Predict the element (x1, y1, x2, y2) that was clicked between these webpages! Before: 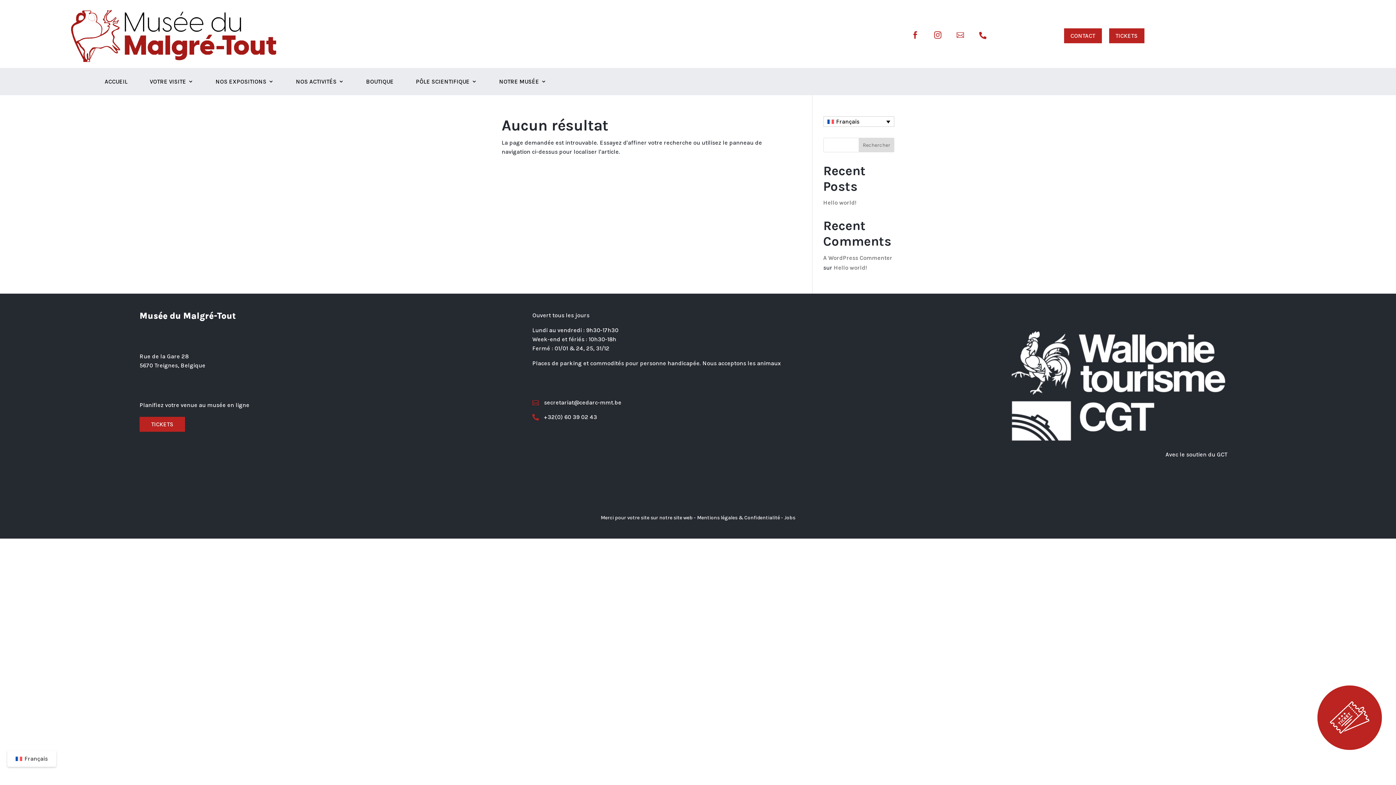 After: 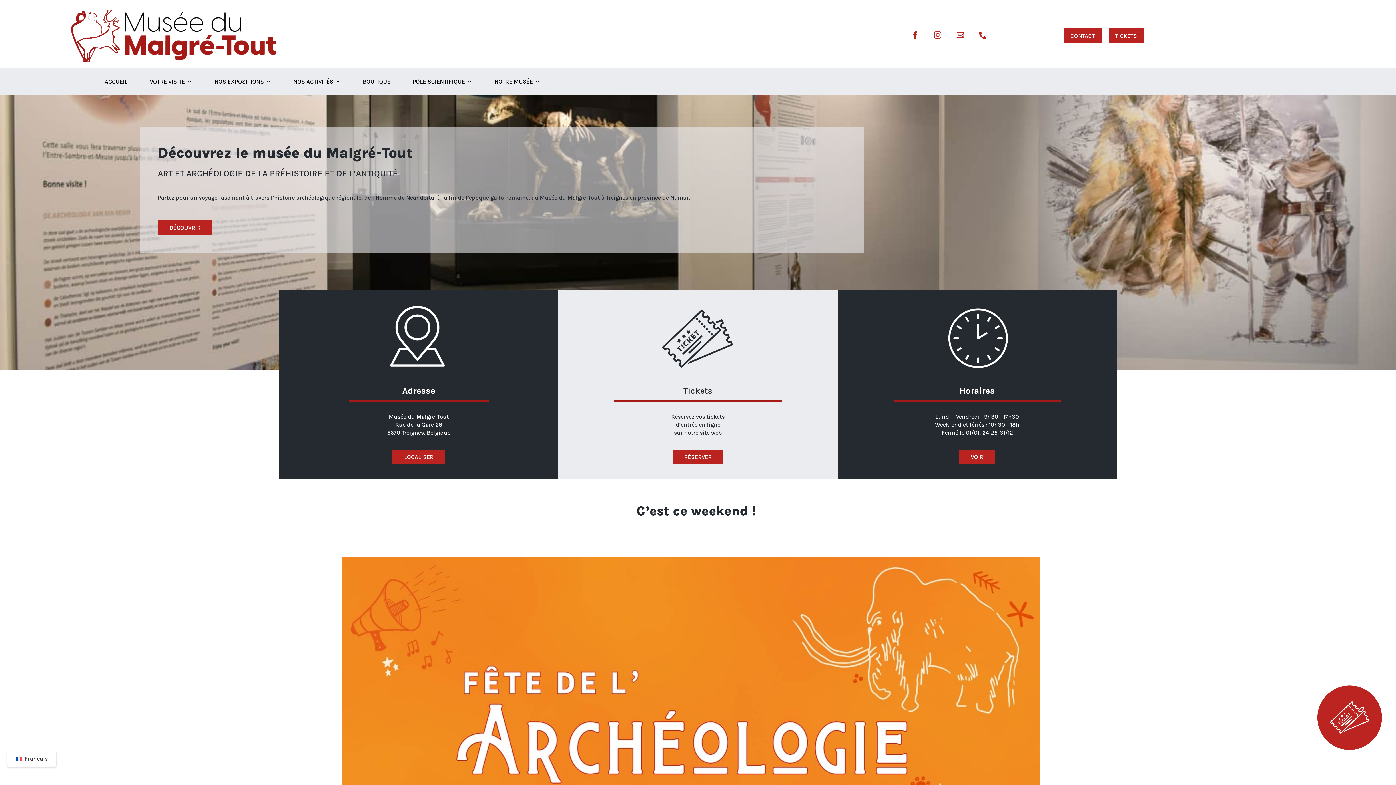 Action: bbox: (69, 57, 277, 64)